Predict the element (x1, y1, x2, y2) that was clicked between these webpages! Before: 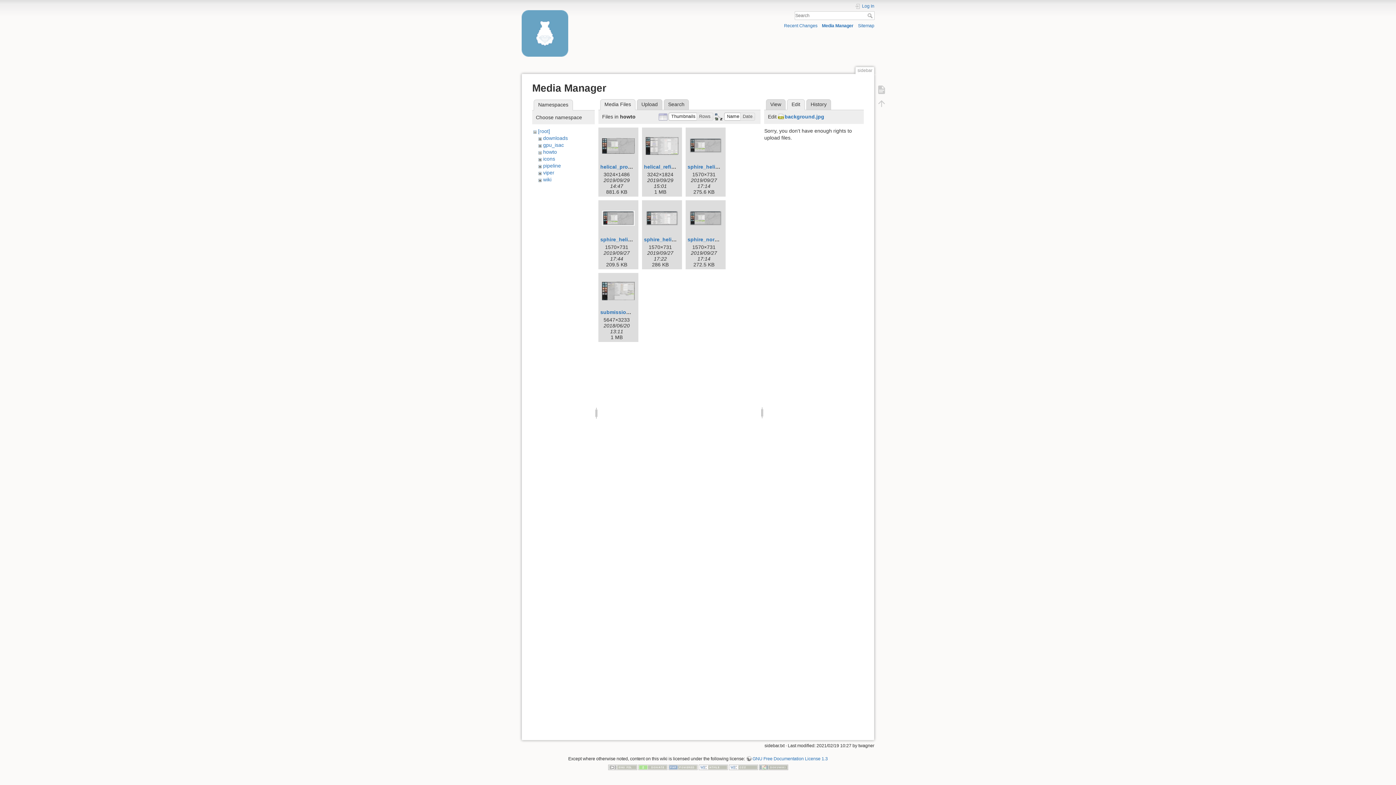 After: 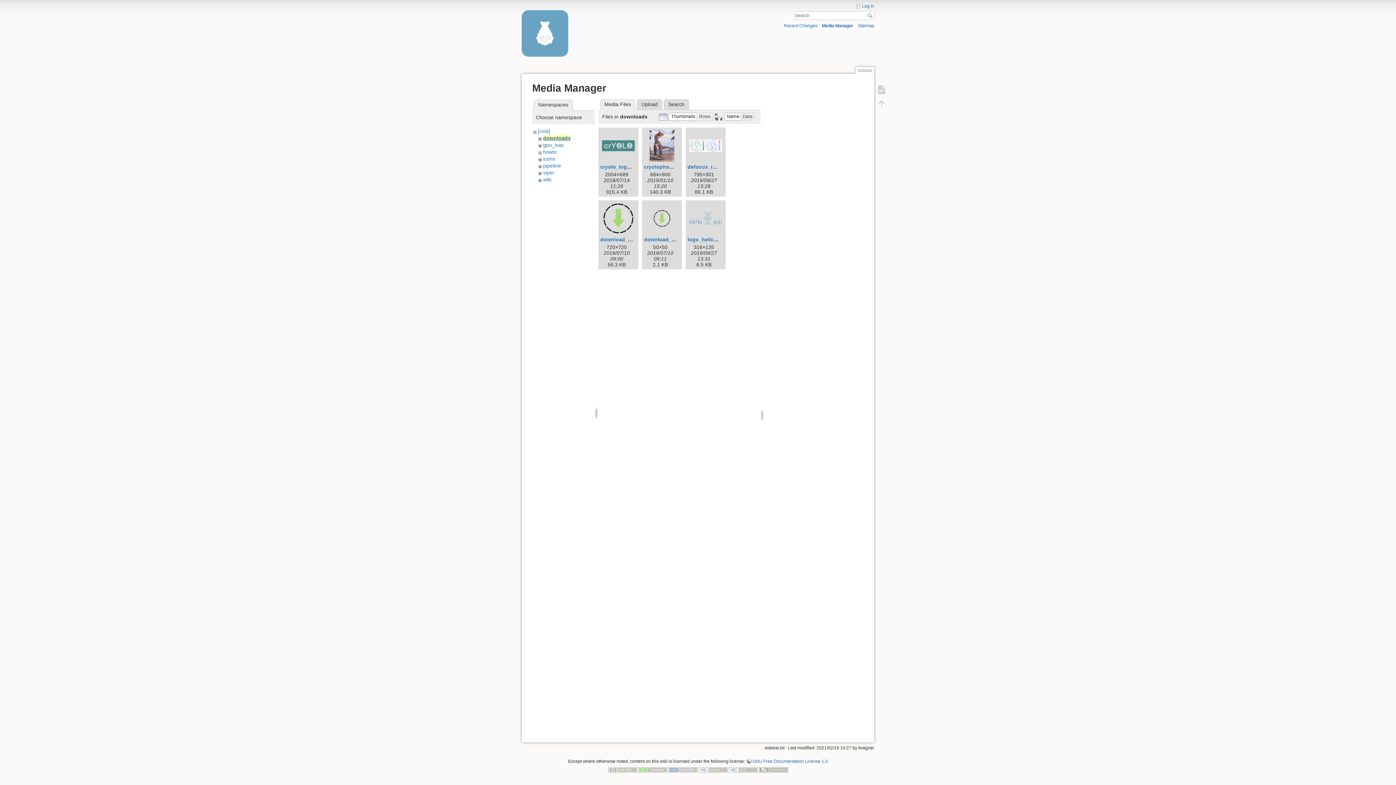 Action: label: downloads bbox: (543, 135, 567, 140)